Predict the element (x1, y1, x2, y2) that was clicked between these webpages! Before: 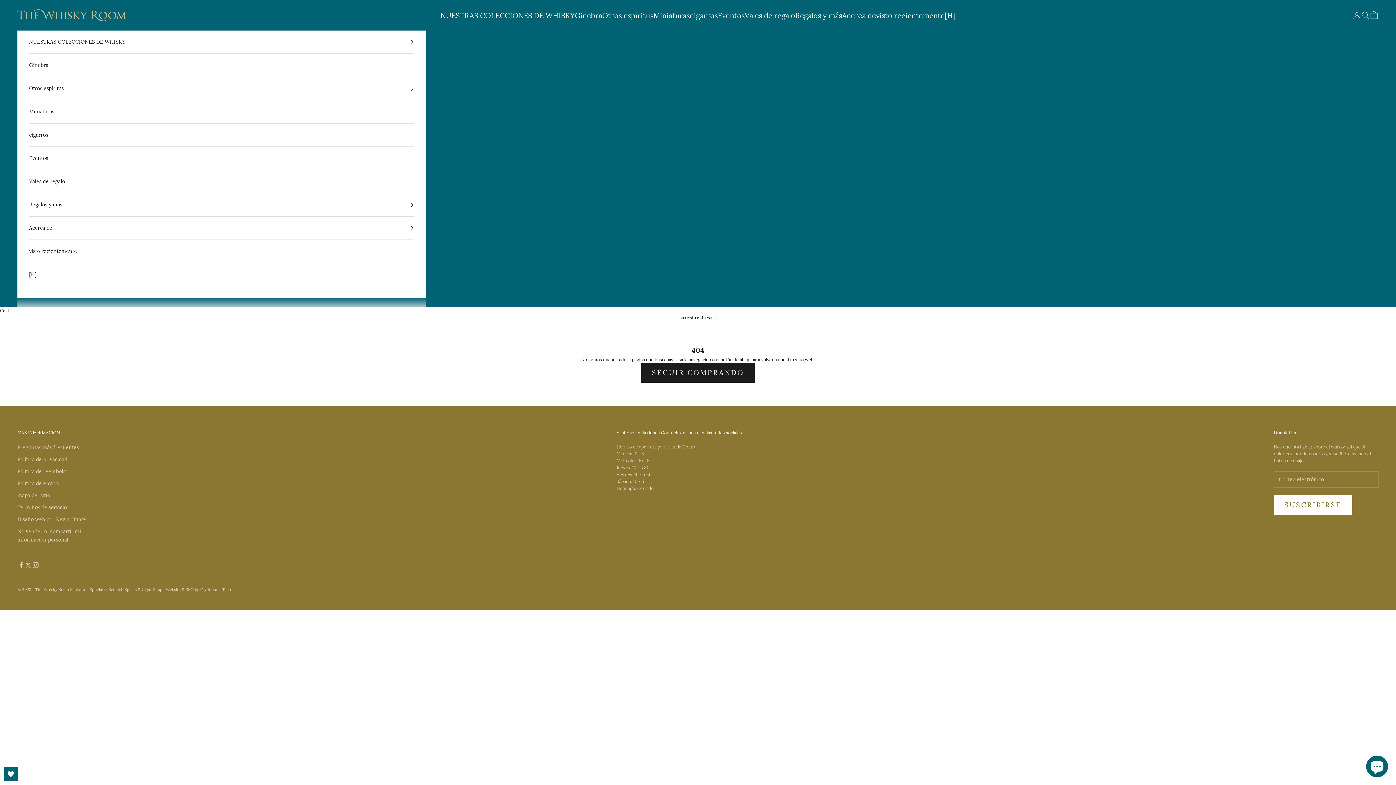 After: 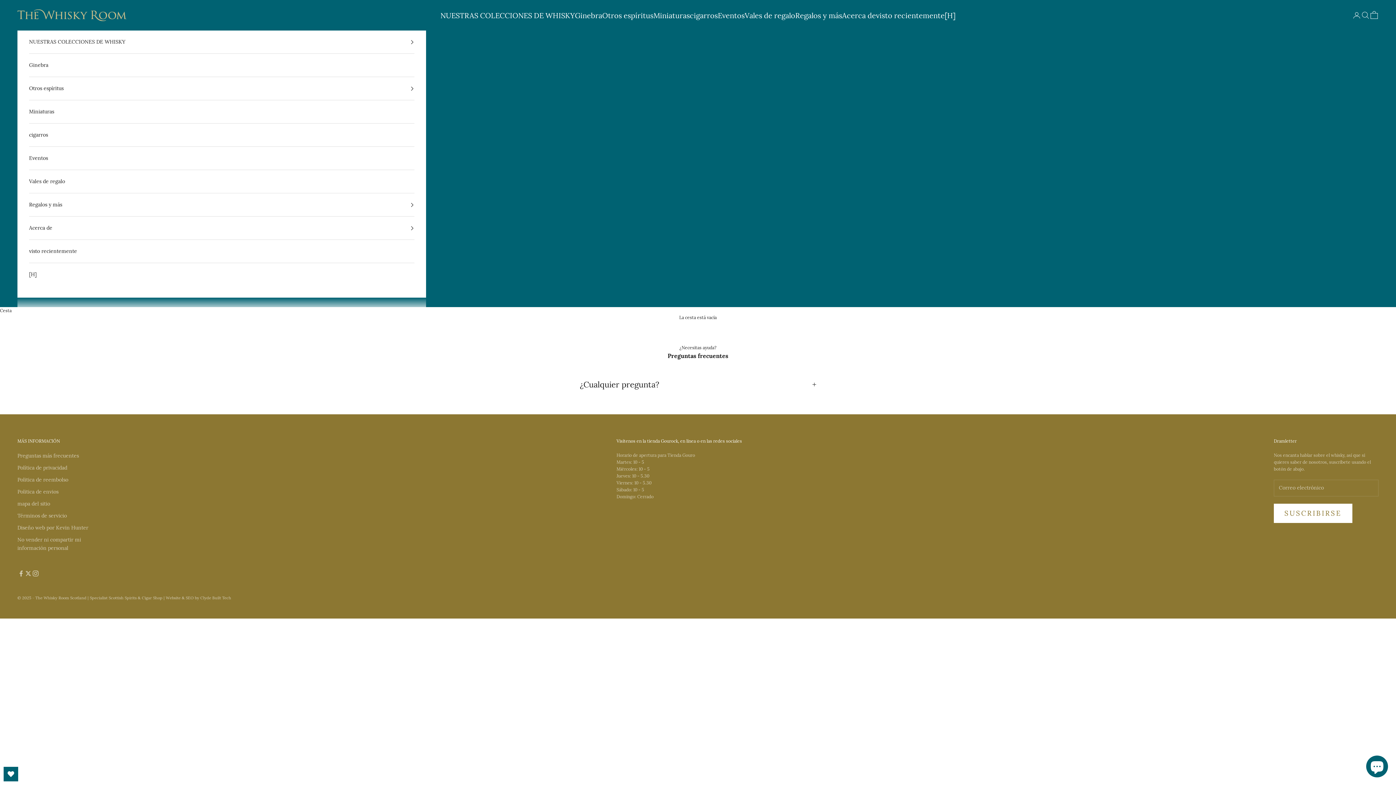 Action: bbox: (17, 444, 78, 450) label: Preguntas más frecuentes